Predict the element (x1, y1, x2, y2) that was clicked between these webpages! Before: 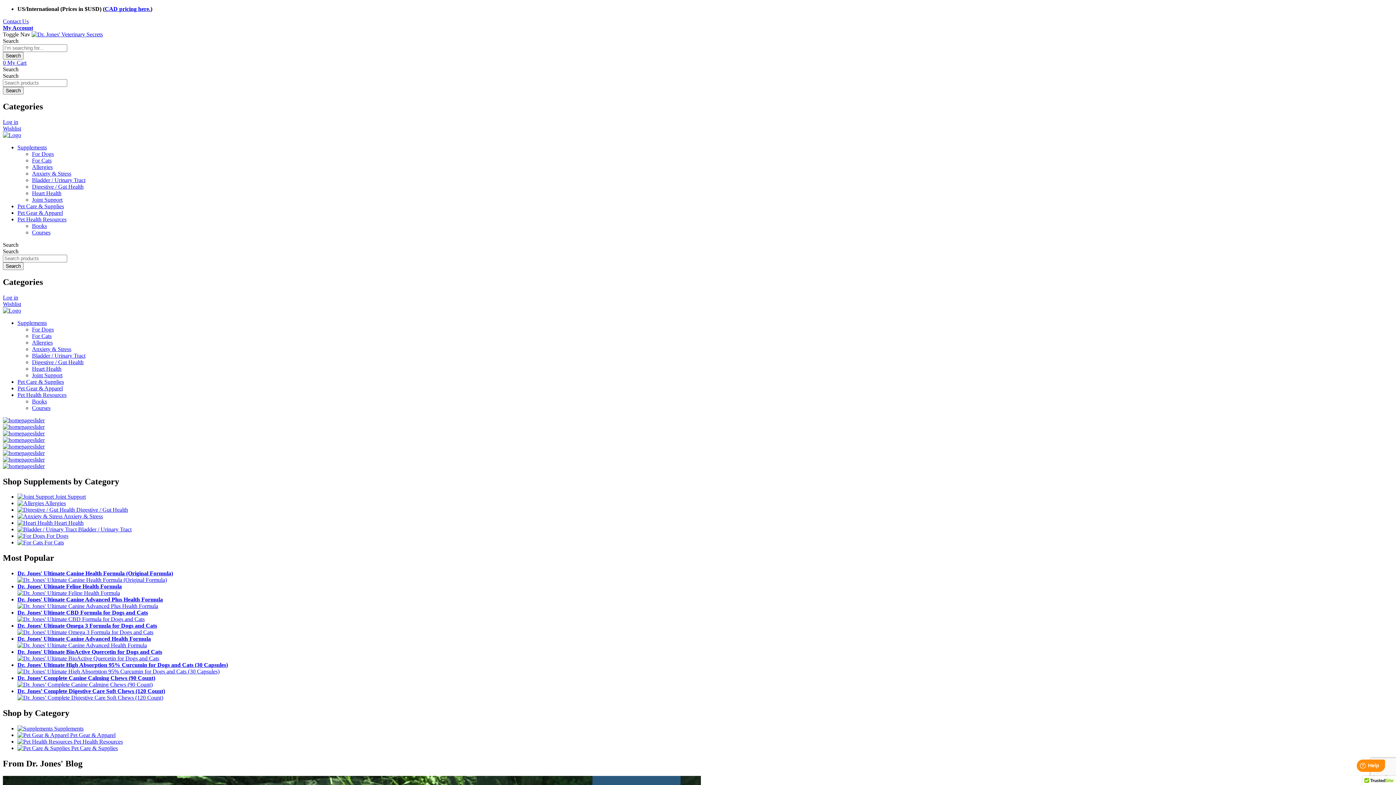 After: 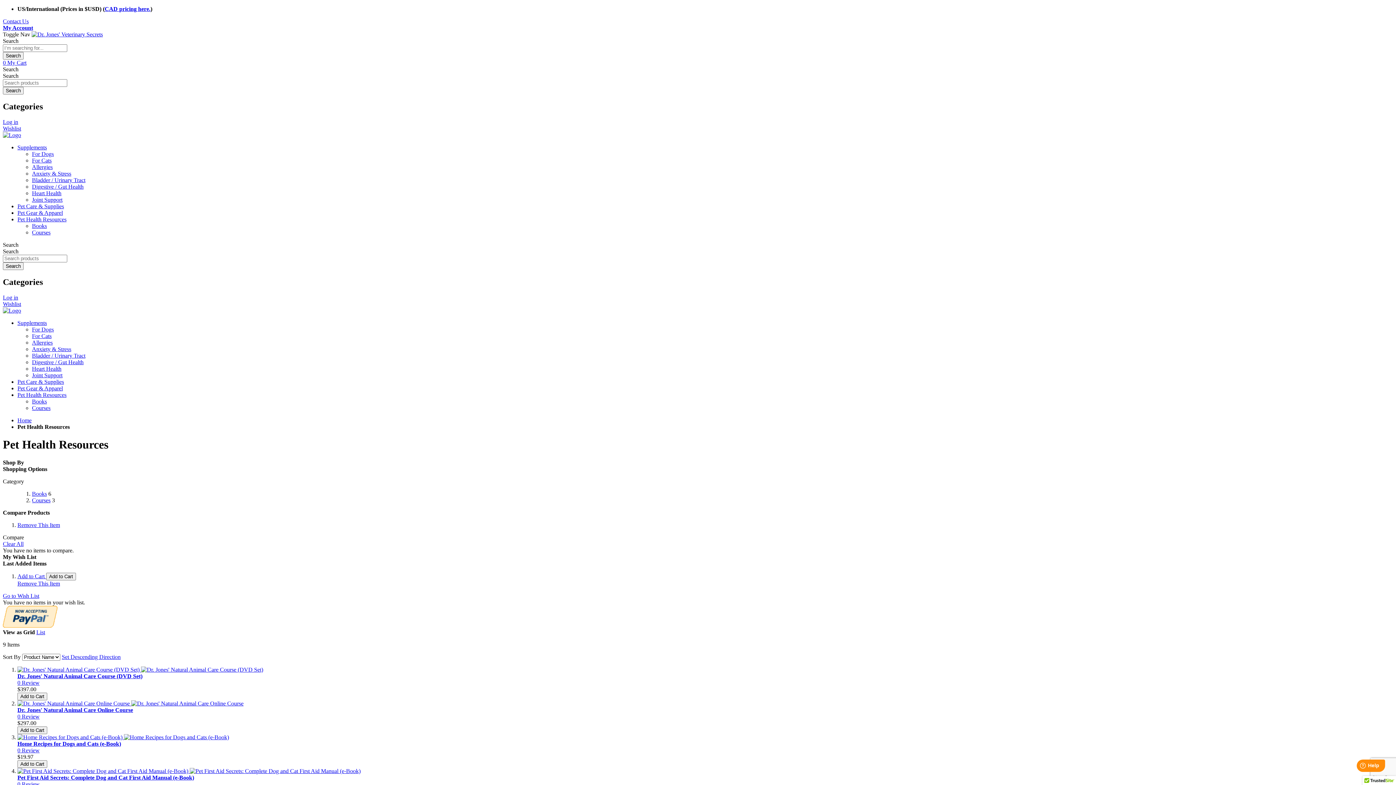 Action: bbox: (17, 216, 66, 222) label: Pet Health Resources